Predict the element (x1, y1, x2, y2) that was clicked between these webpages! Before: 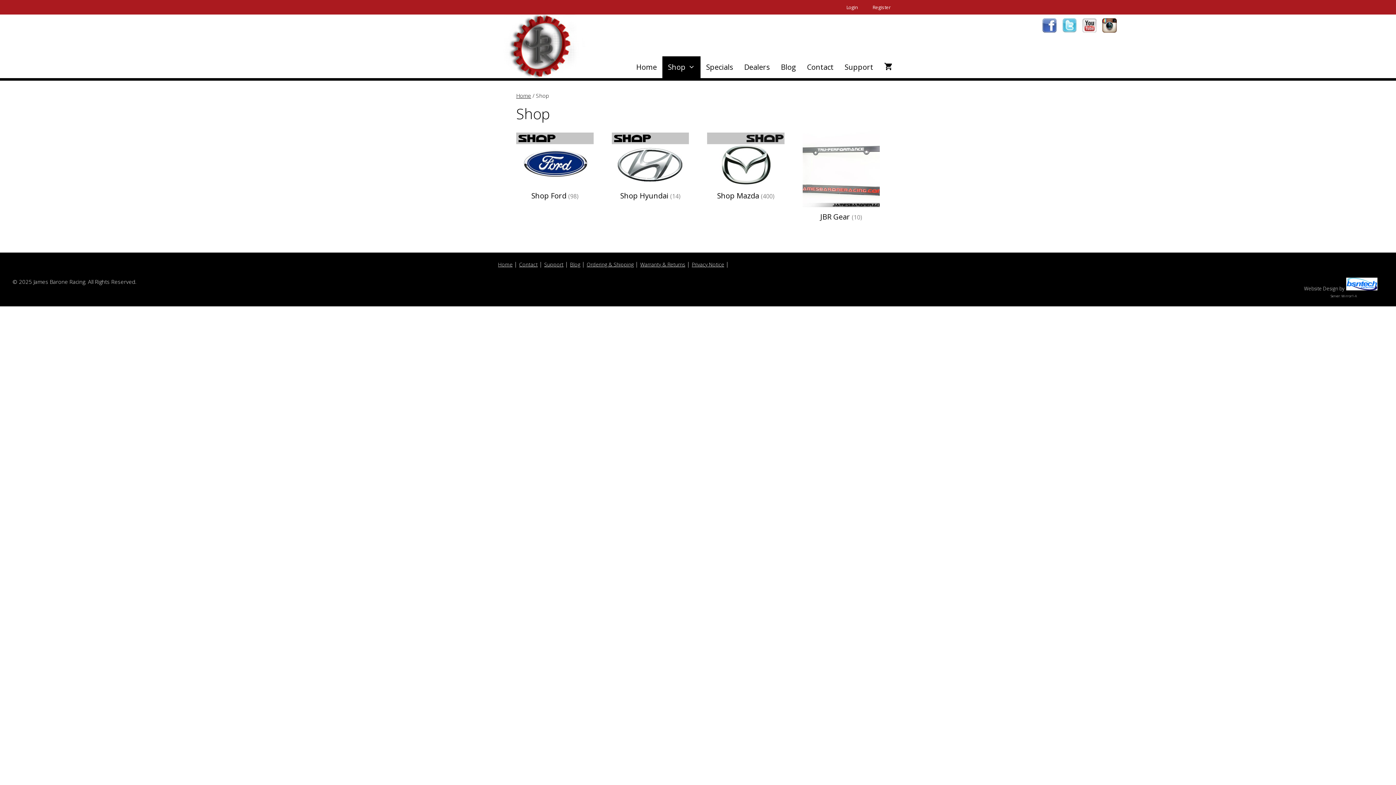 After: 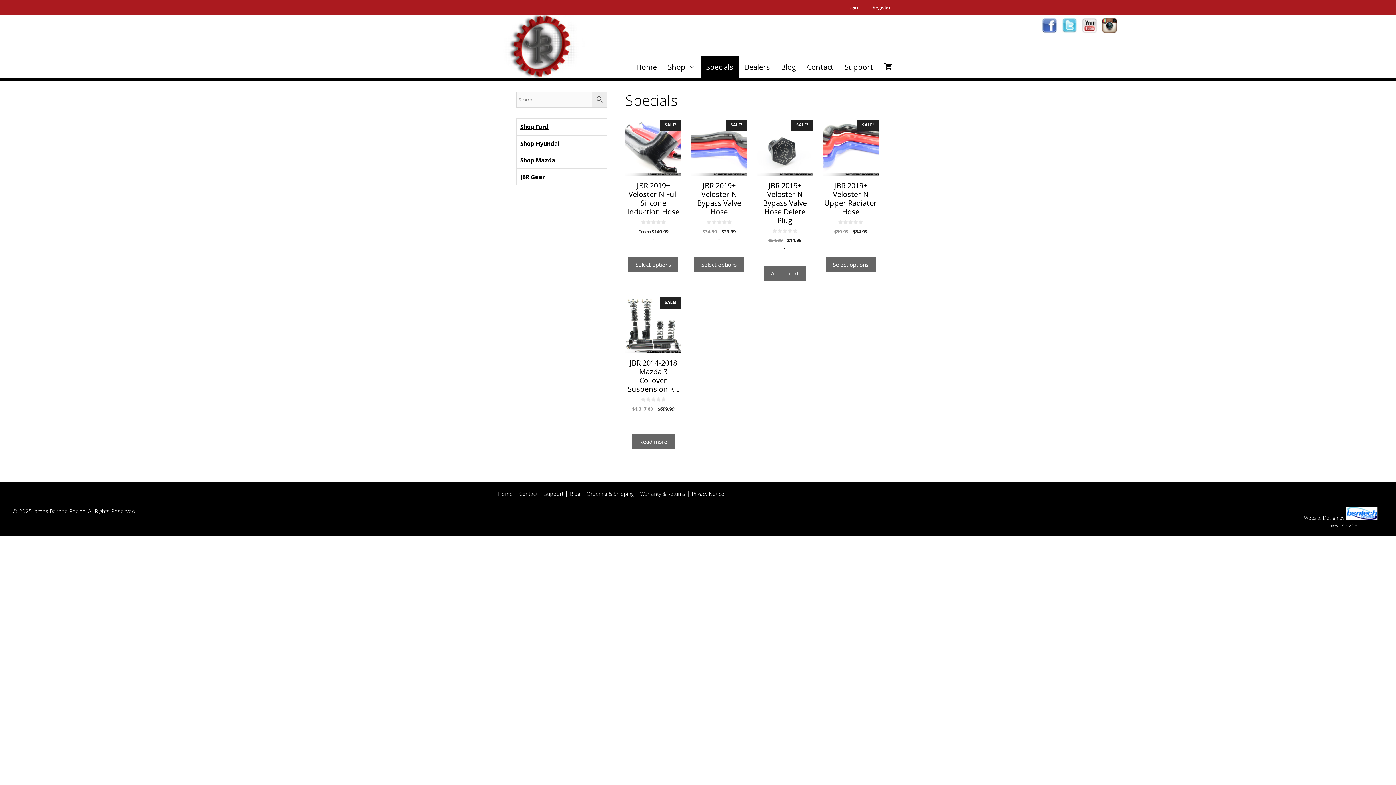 Action: bbox: (700, 56, 738, 78) label: Specials